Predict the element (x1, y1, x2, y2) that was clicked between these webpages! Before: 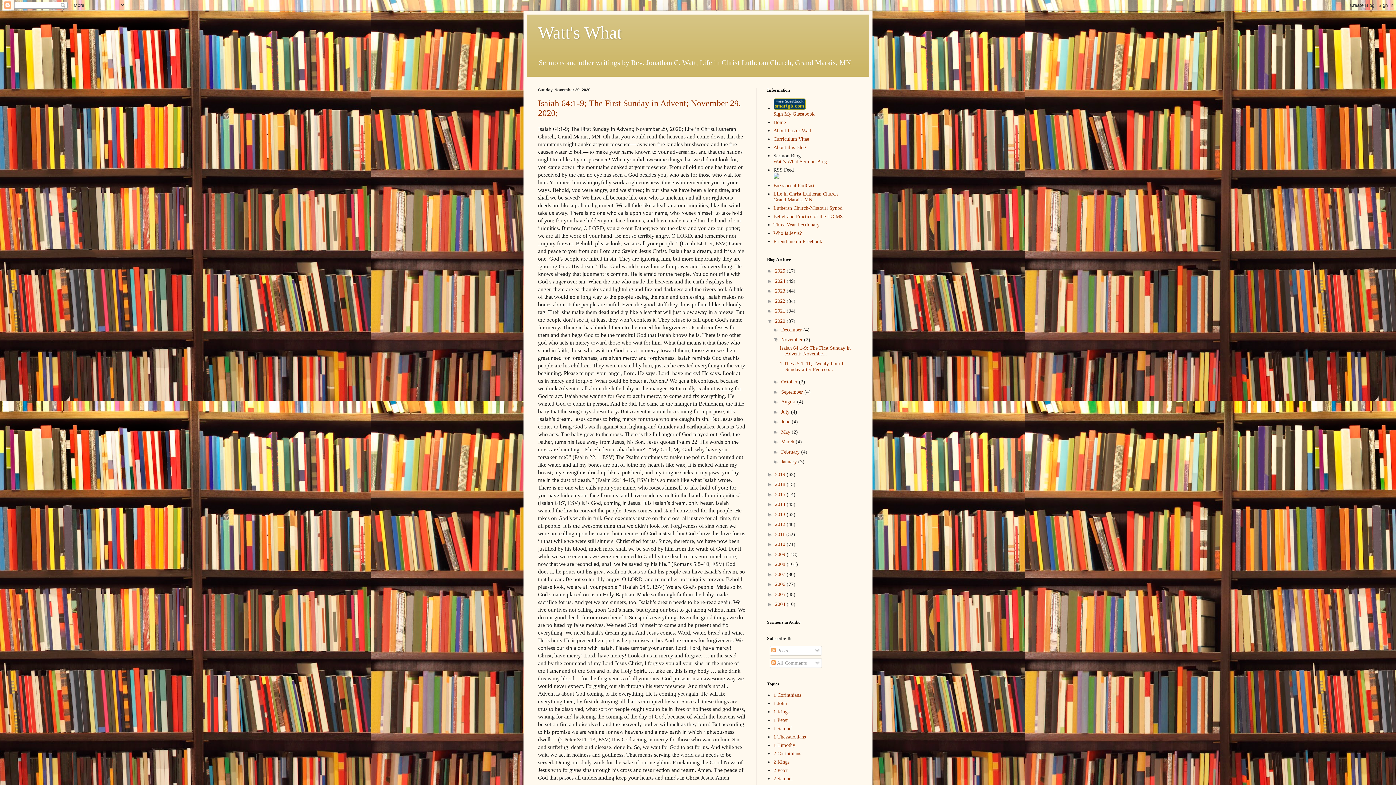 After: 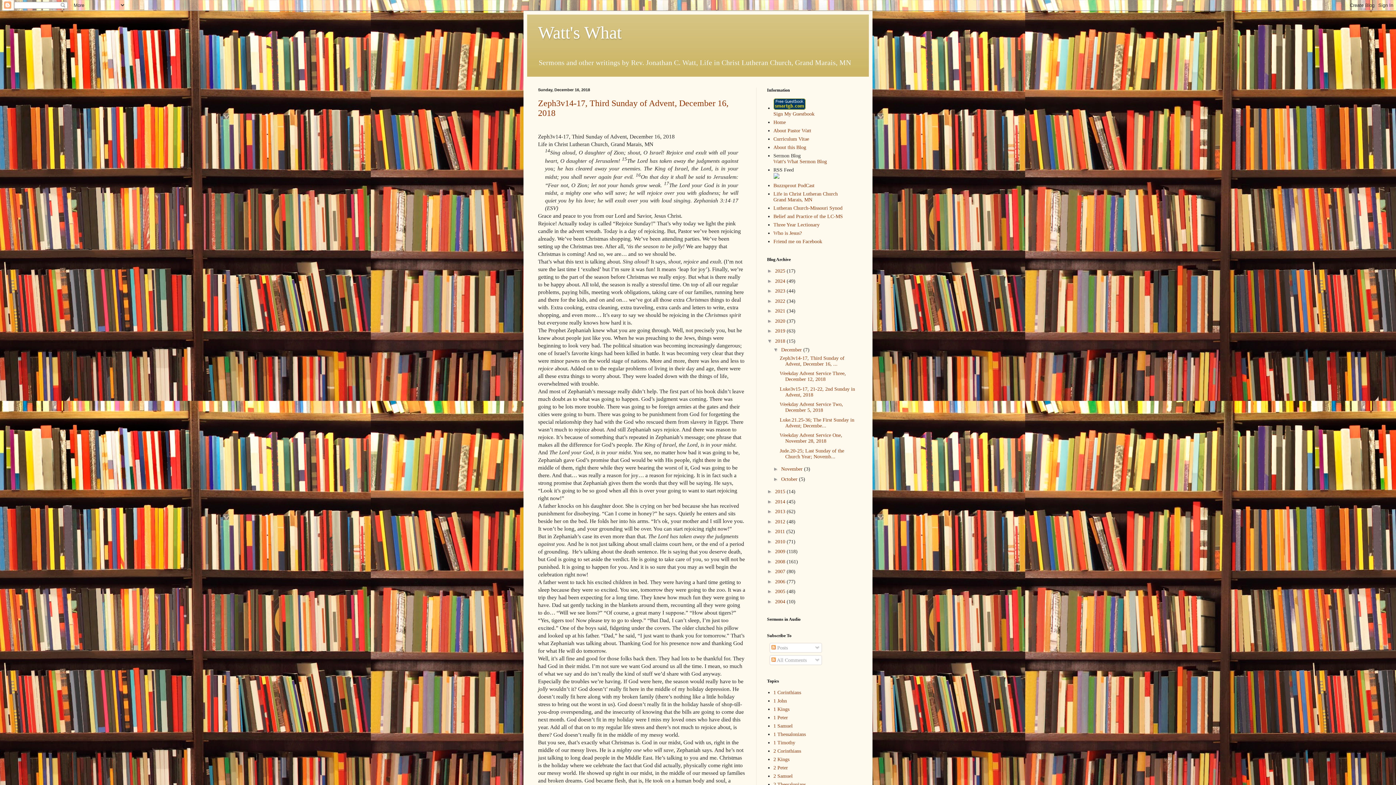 Action: bbox: (775, 481, 786, 487) label: 2018 